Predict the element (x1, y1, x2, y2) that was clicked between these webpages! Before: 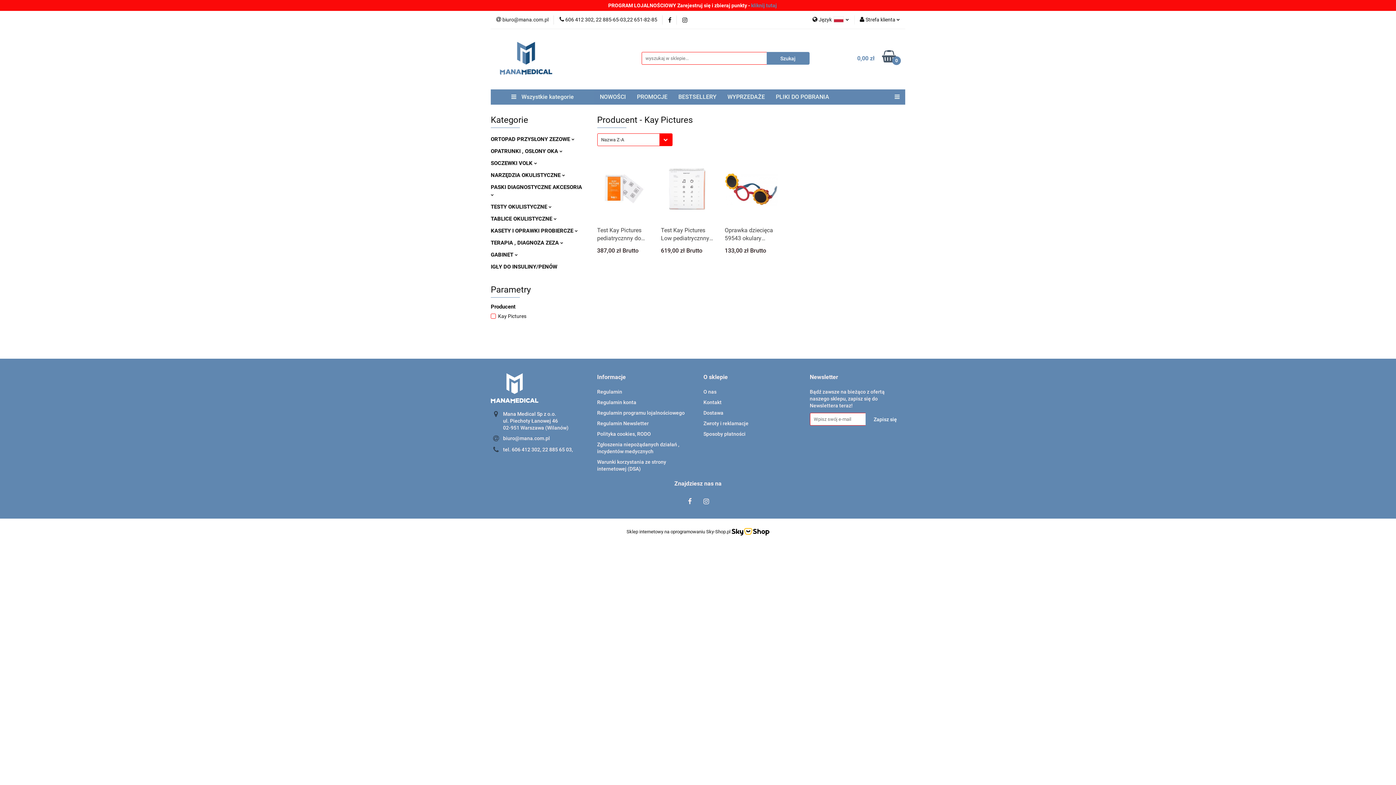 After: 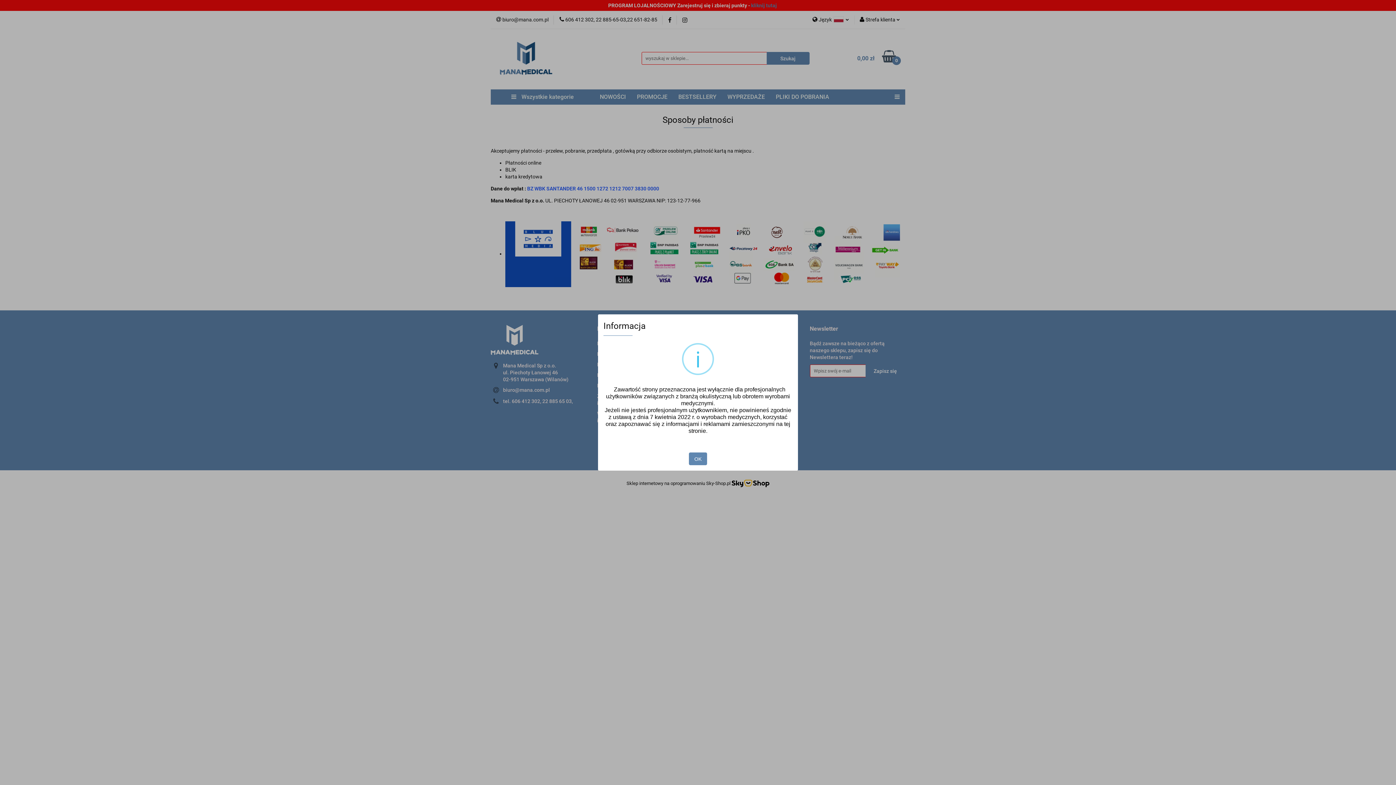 Action: bbox: (703, 431, 745, 437) label: Sposoby płatności